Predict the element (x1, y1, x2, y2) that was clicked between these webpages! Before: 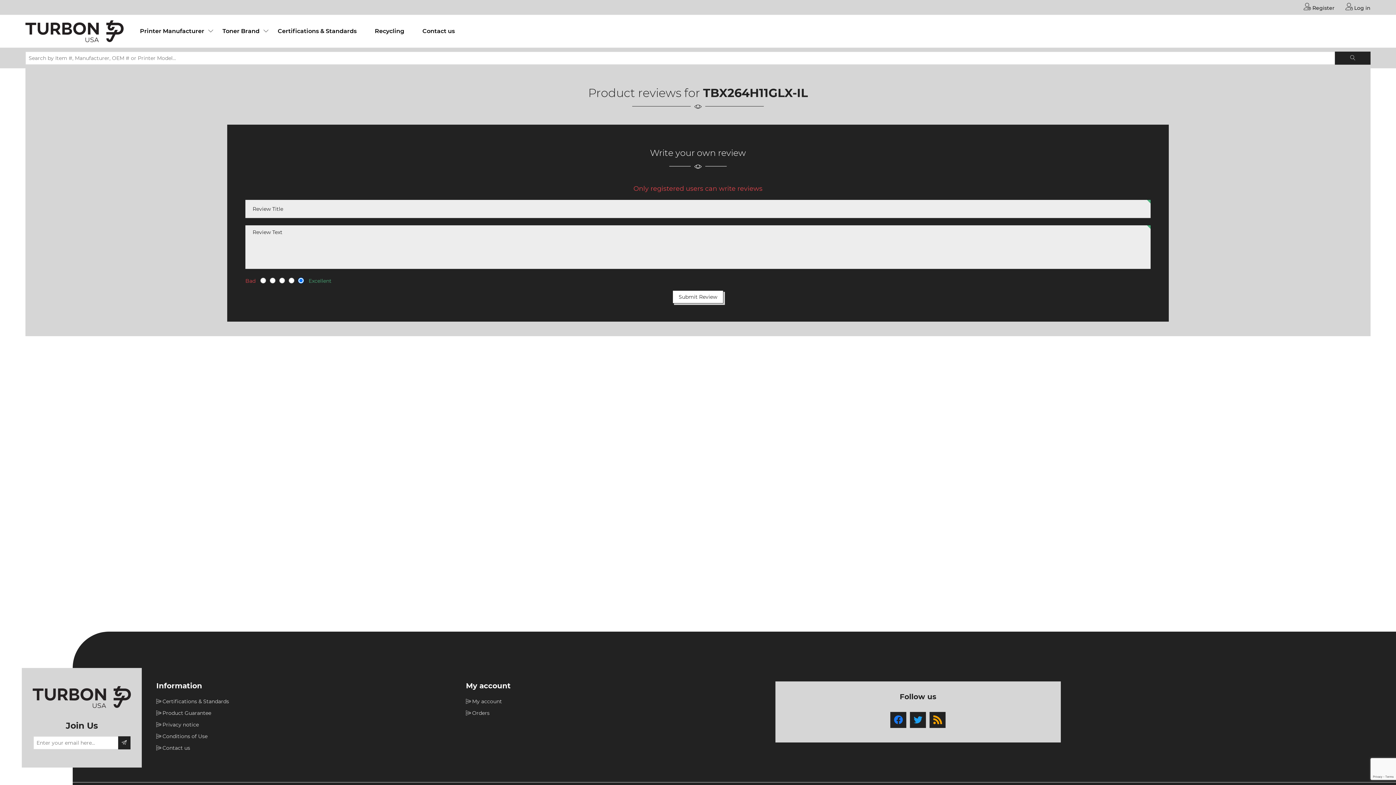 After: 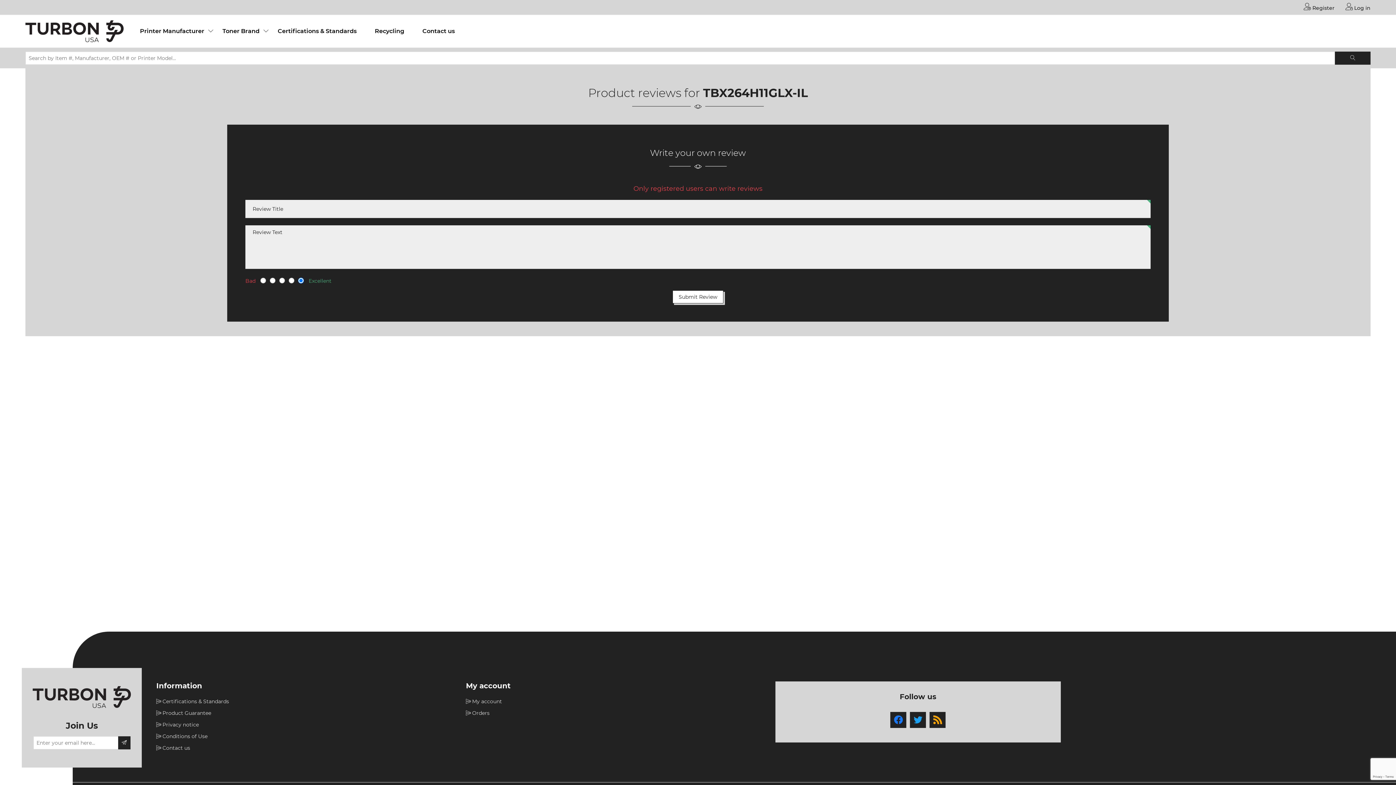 Action: bbox: (894, 716, 903, 724)